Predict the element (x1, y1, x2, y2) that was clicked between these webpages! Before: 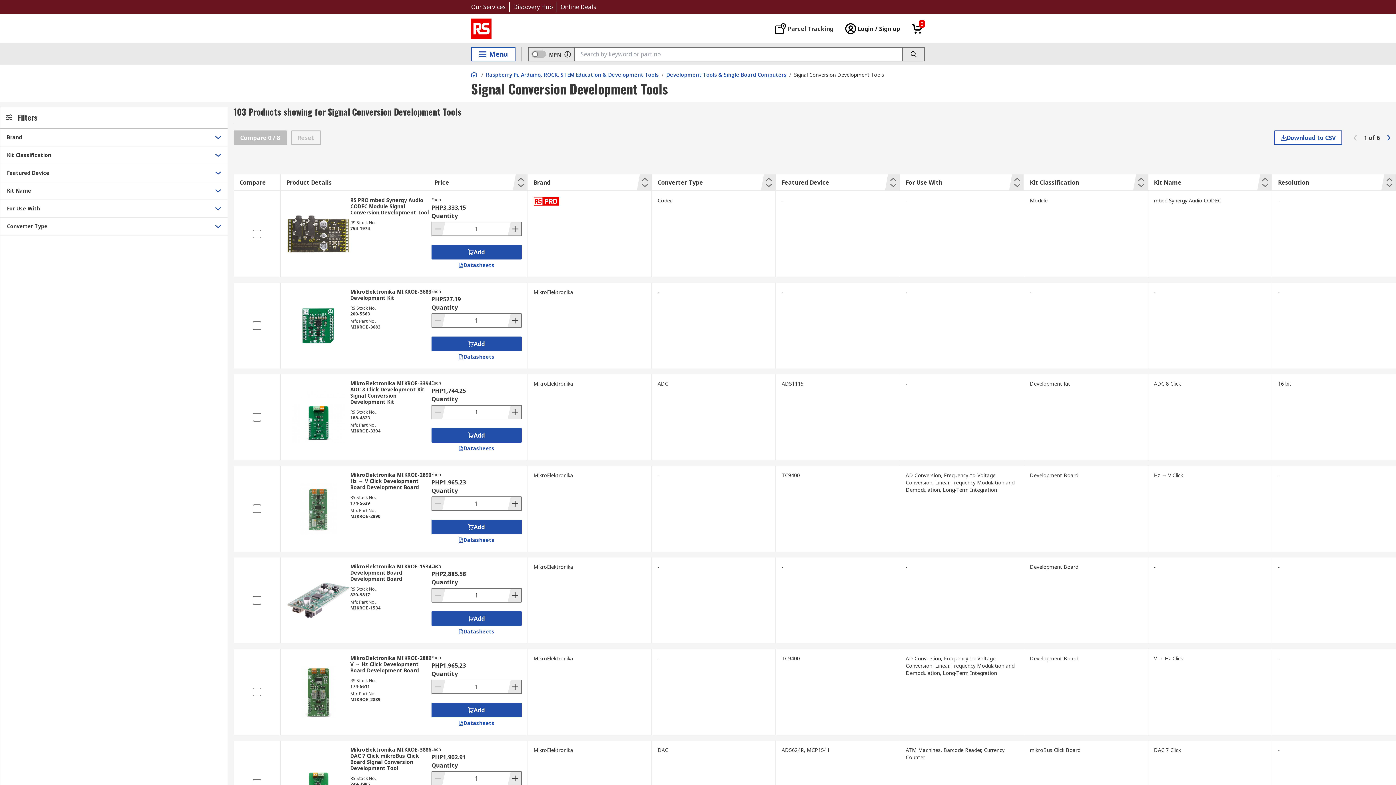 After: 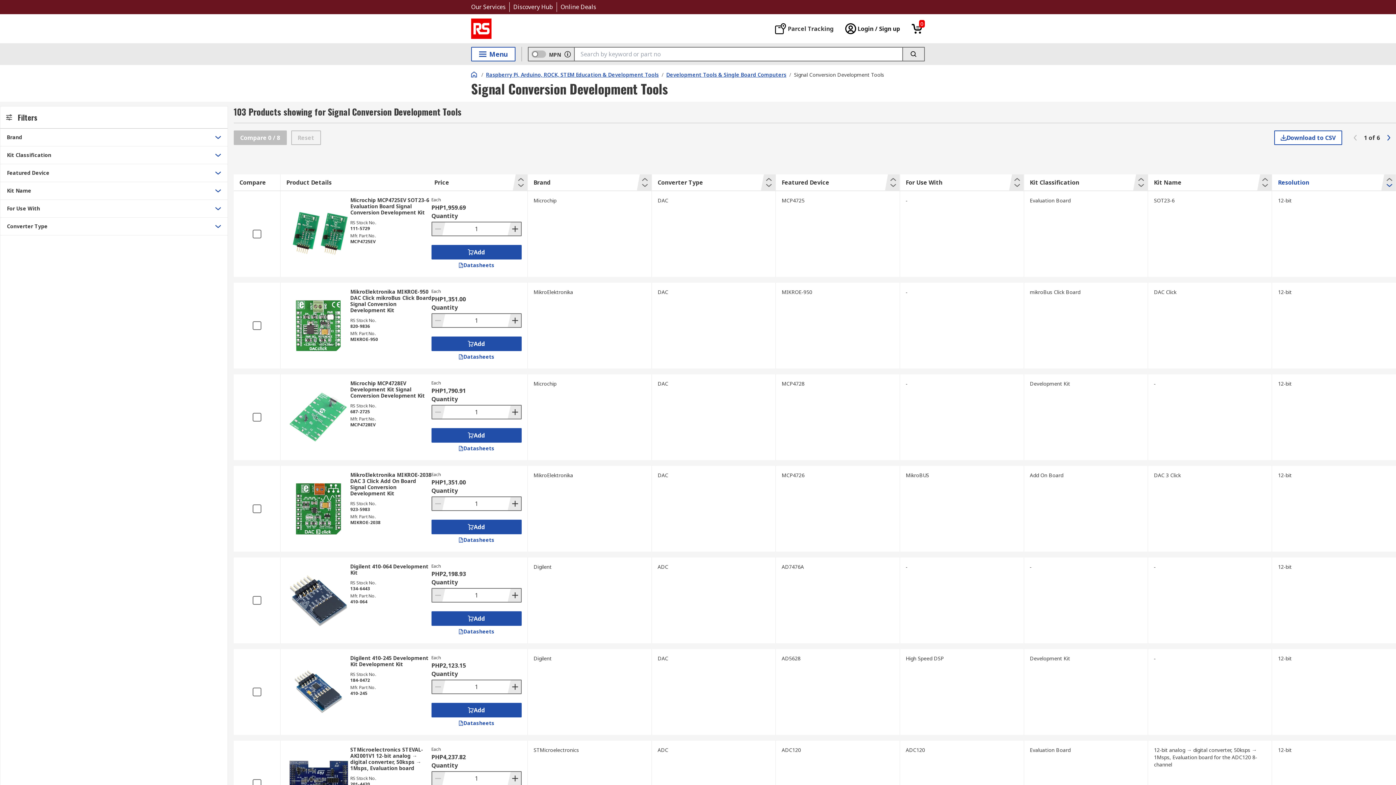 Action: label: Resolution bbox: (1272, 174, 1396, 191)